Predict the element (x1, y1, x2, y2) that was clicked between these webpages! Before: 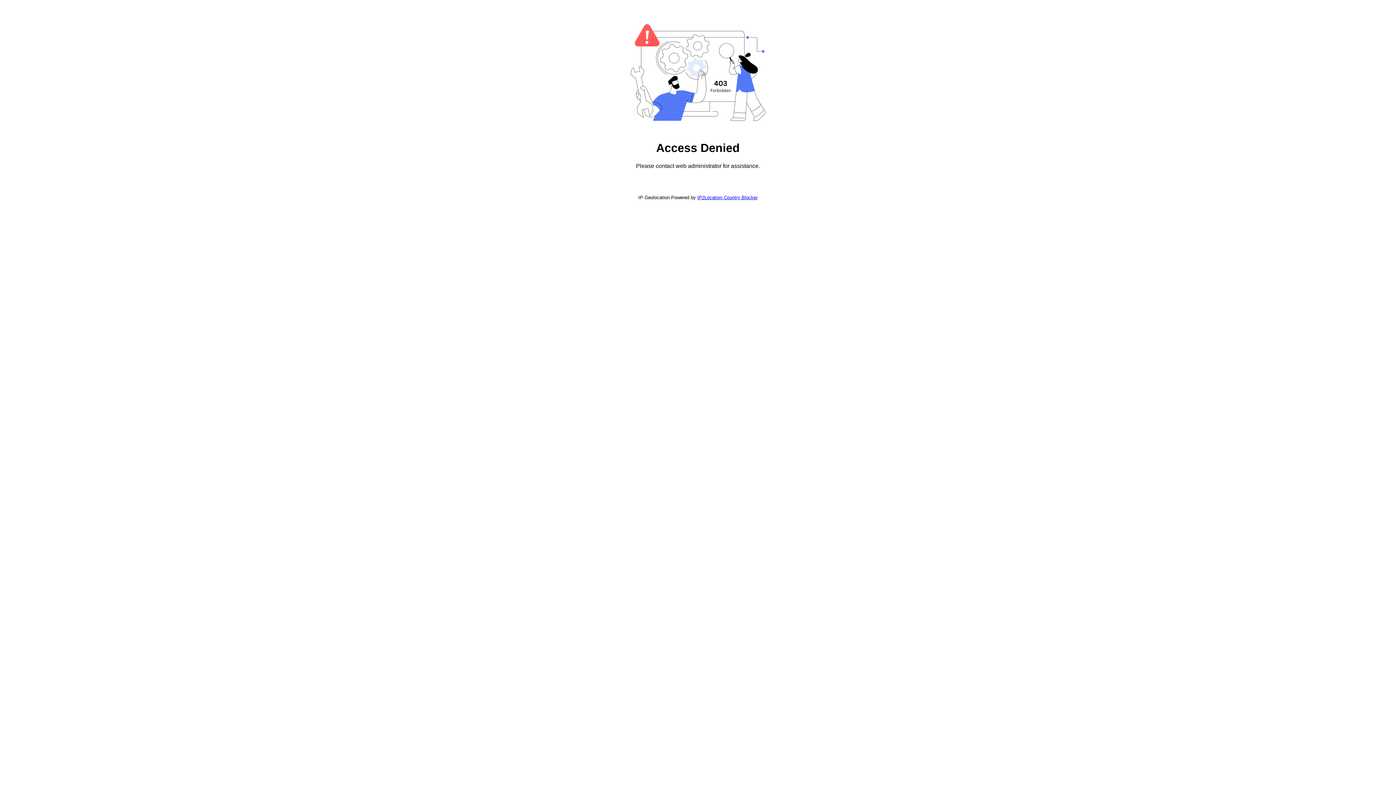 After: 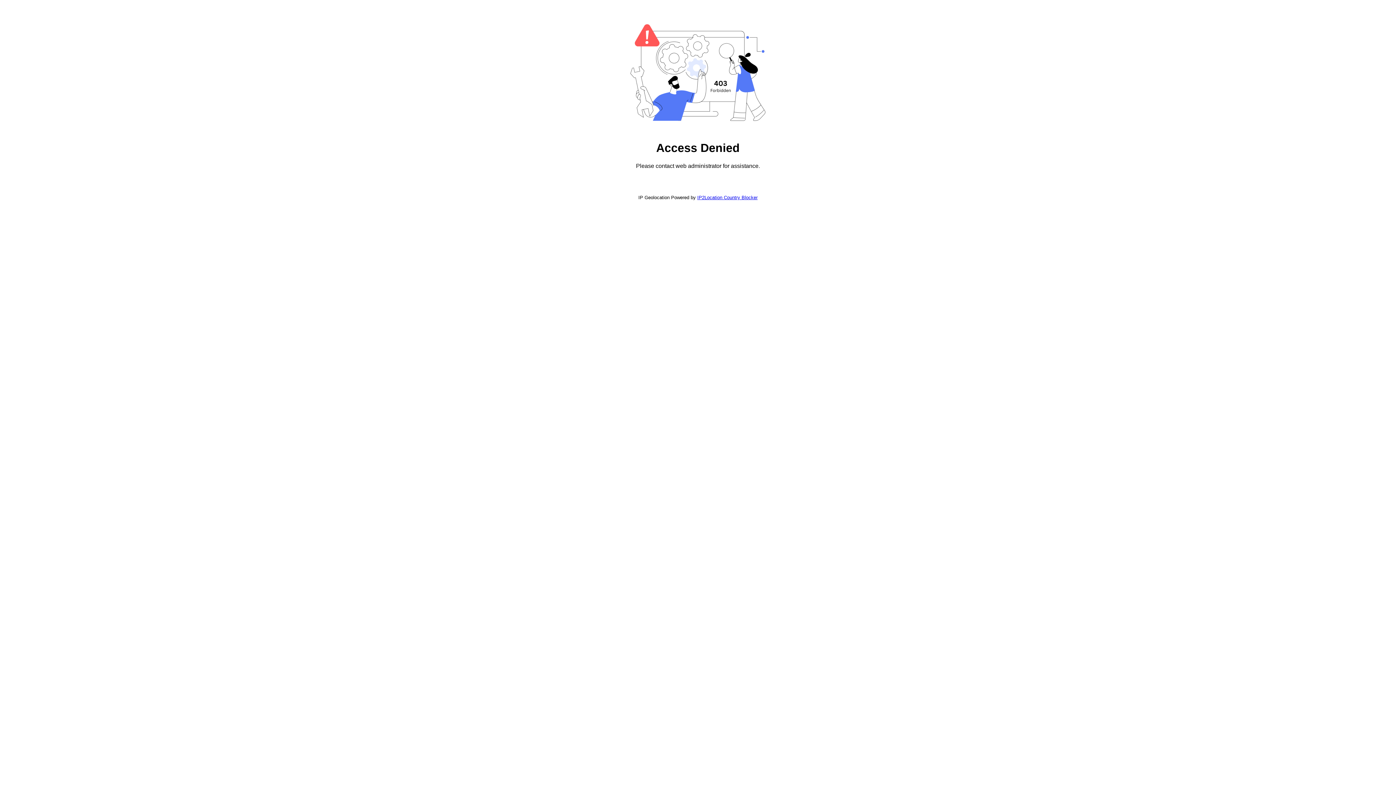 Action: bbox: (697, 194, 757, 200) label: IP2Location Country Blocker